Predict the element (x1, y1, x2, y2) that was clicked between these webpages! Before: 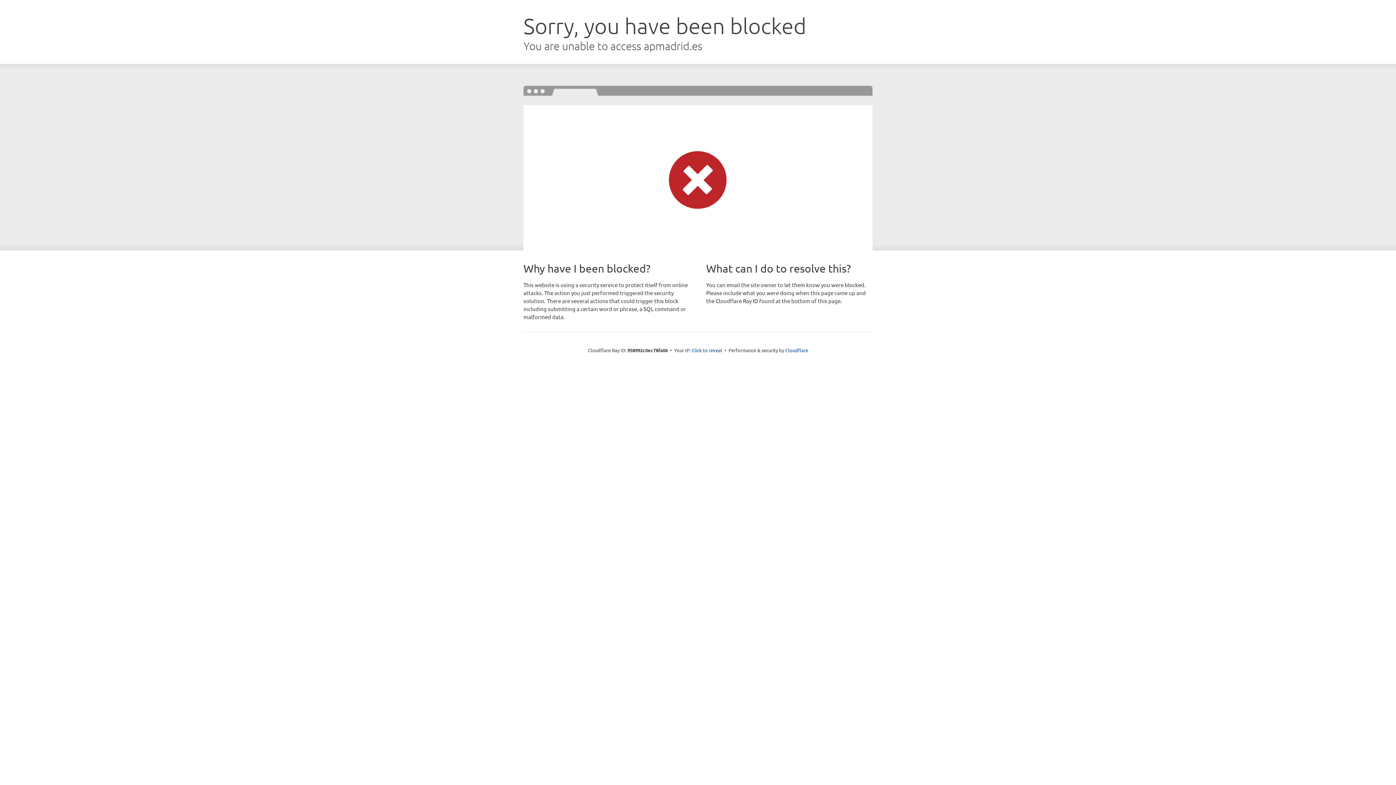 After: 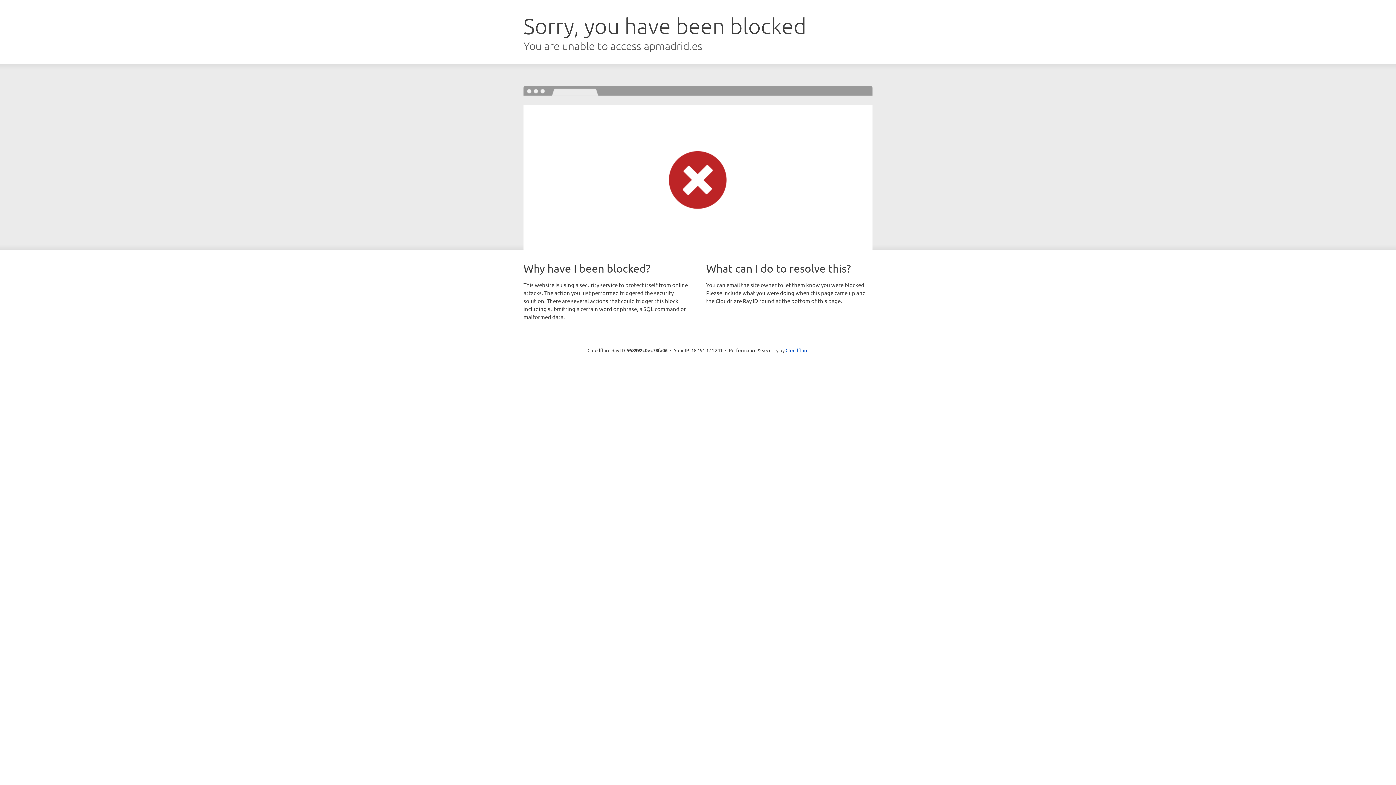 Action: label: Click to reveal bbox: (691, 346, 722, 353)